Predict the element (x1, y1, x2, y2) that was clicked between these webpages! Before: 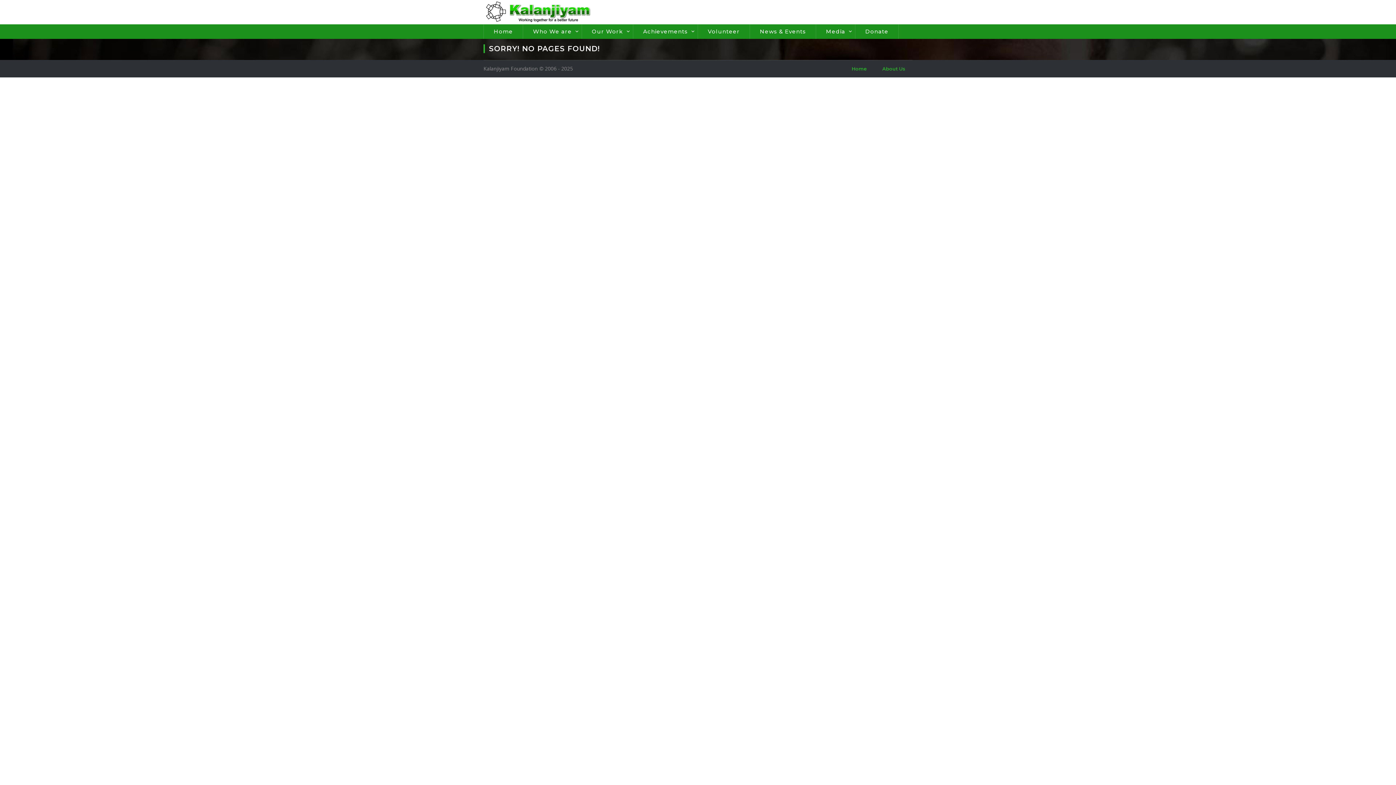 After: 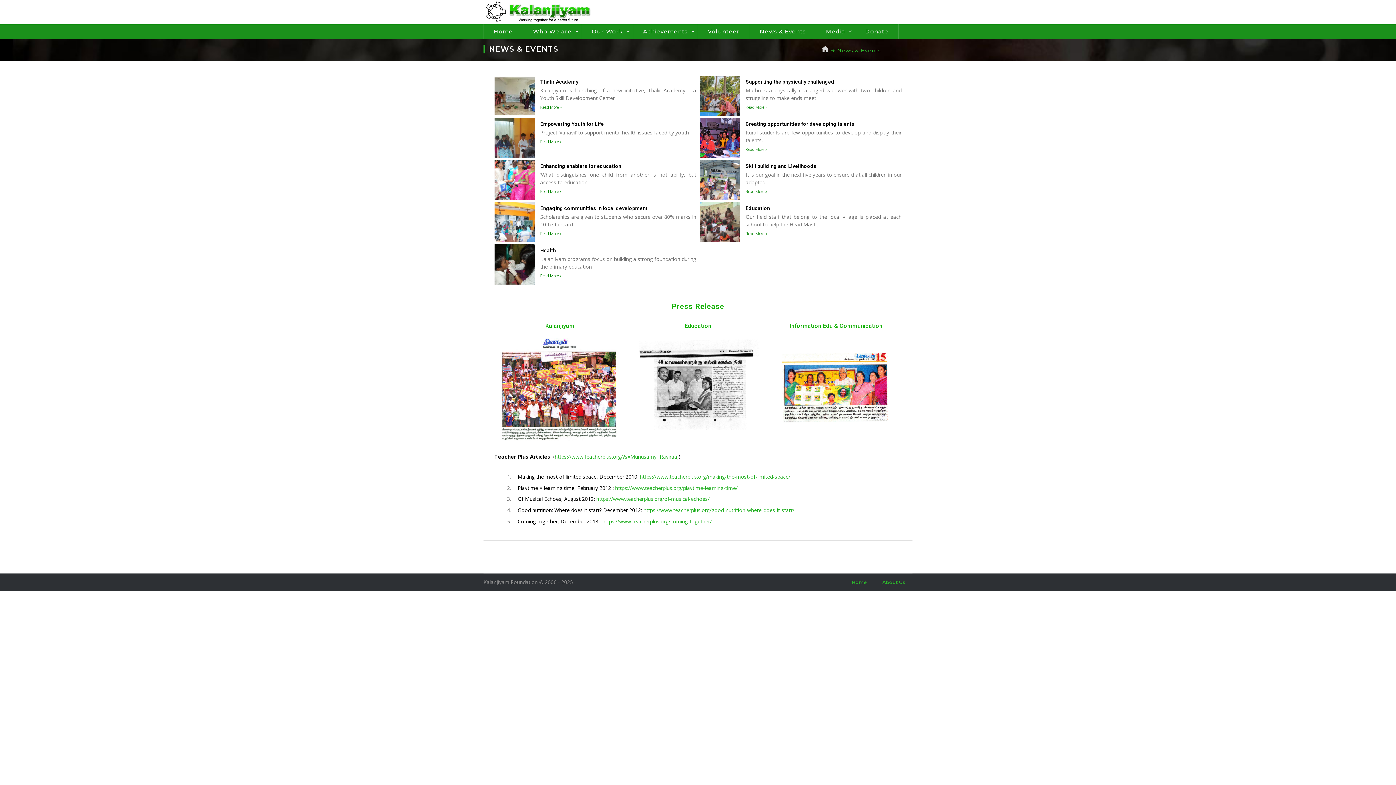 Action: label: News & Events bbox: (758, 24, 808, 38)